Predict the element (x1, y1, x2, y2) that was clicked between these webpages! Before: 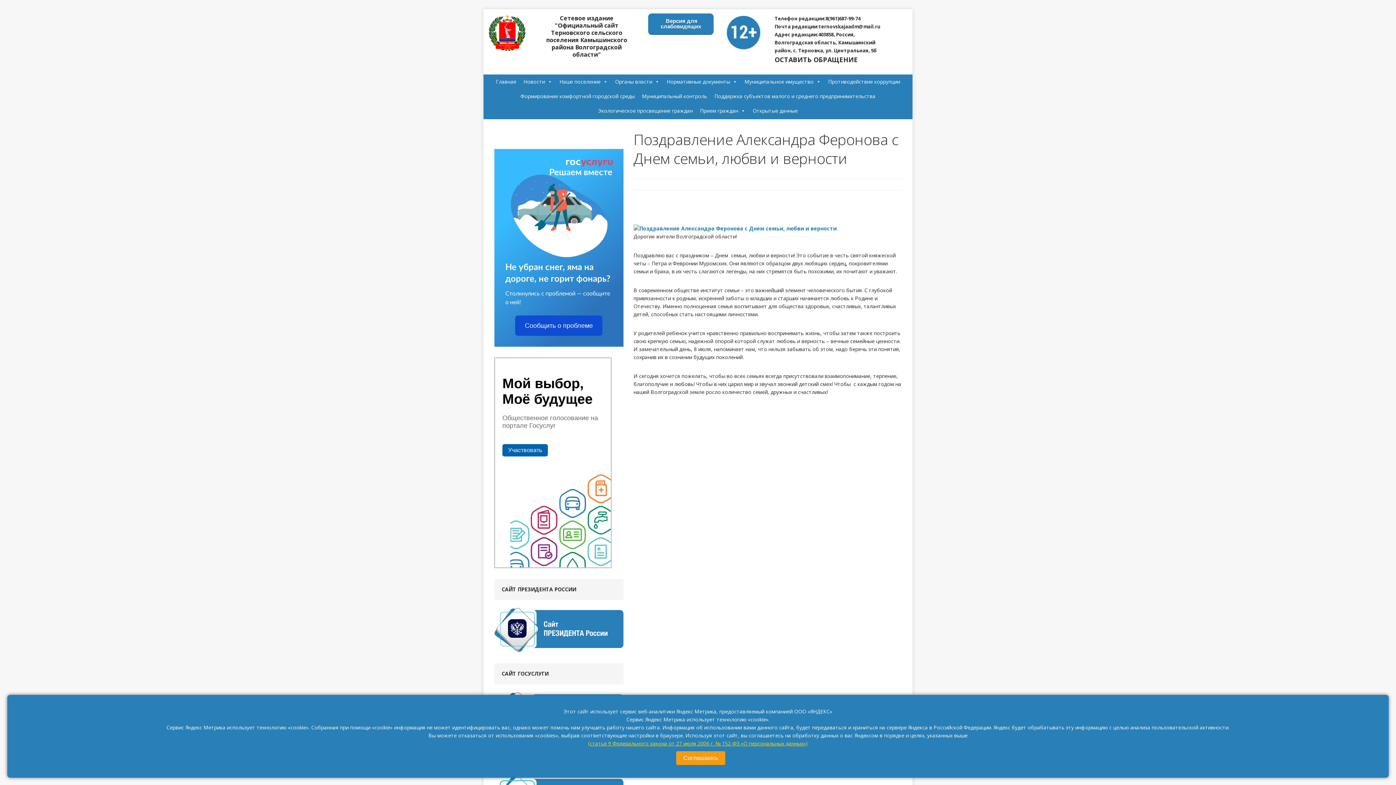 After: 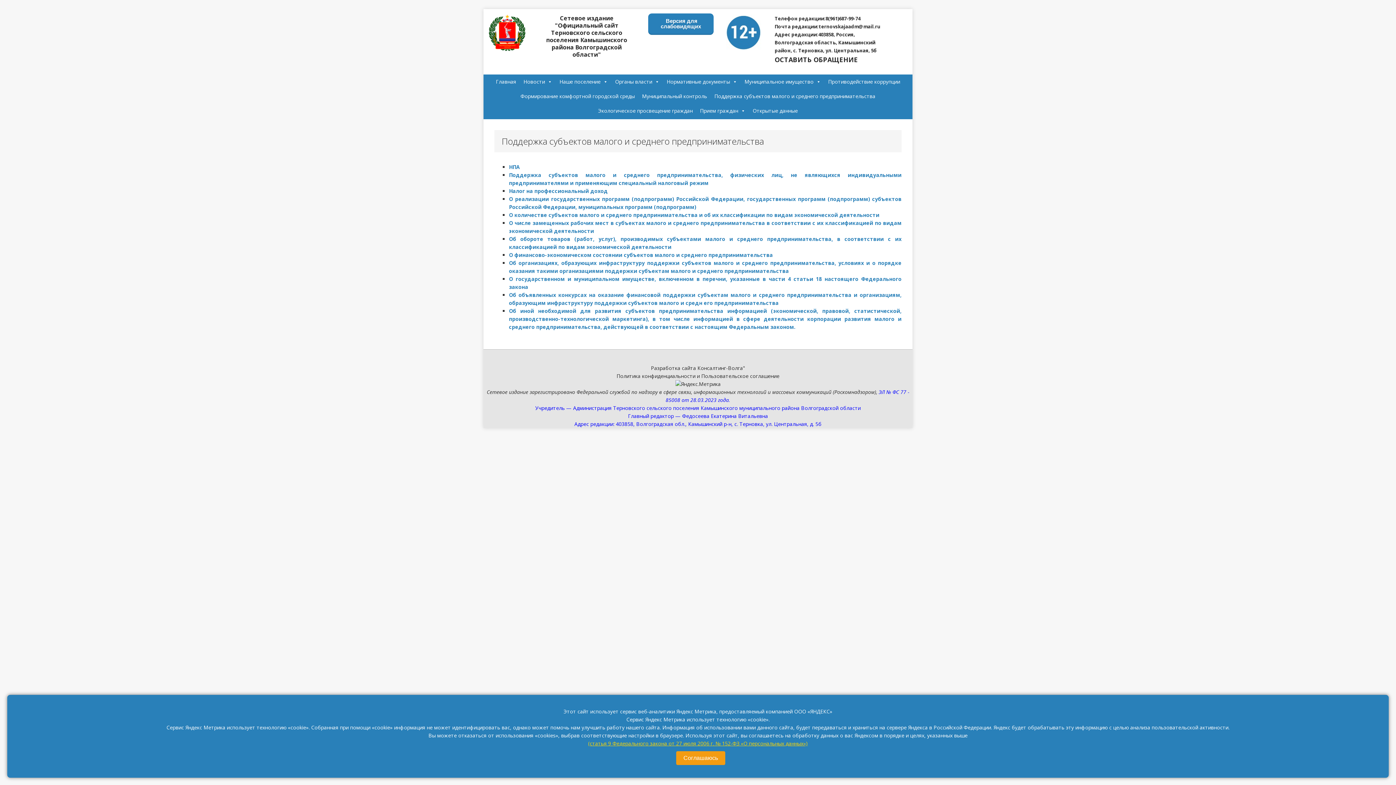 Action: bbox: (710, 89, 879, 103) label: Поддержка субъектов малого и среднего предпринимательства